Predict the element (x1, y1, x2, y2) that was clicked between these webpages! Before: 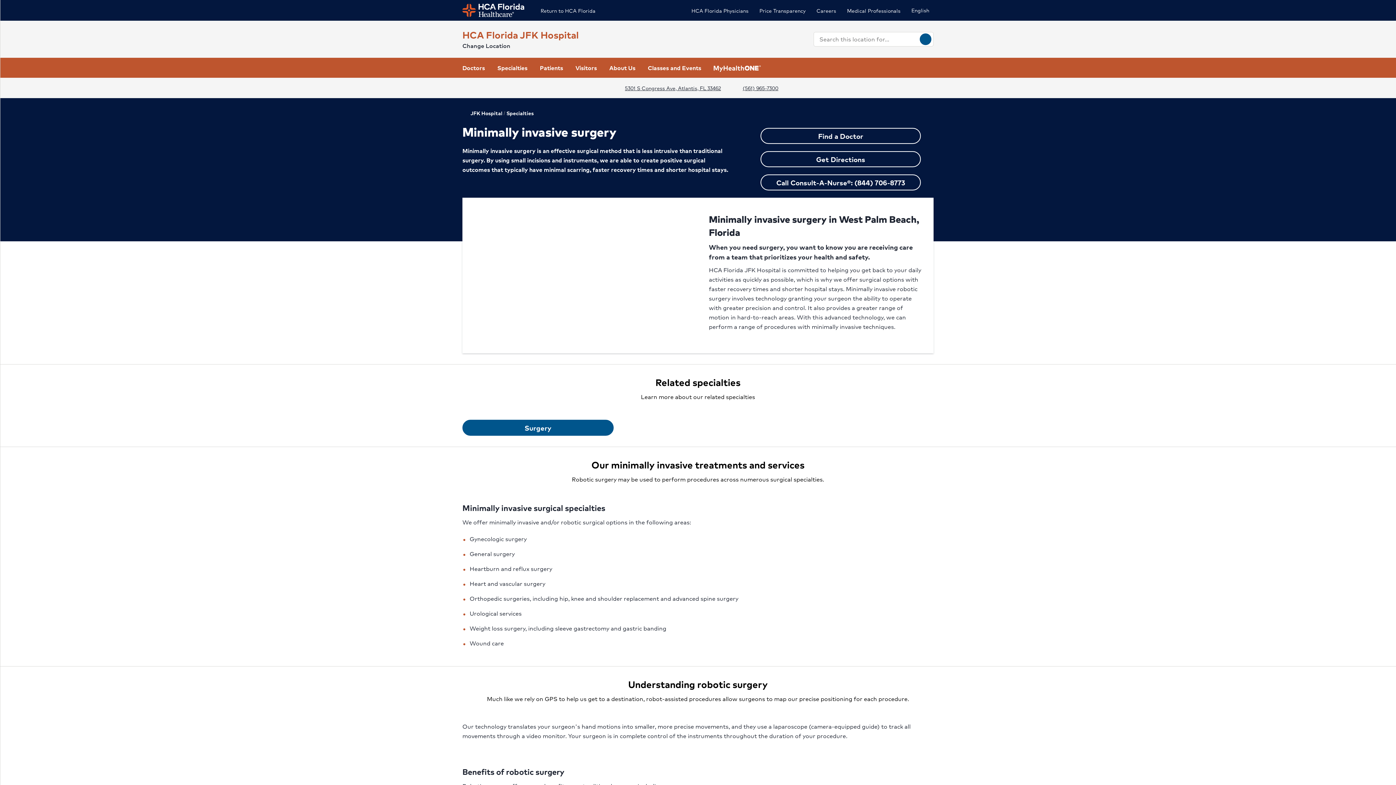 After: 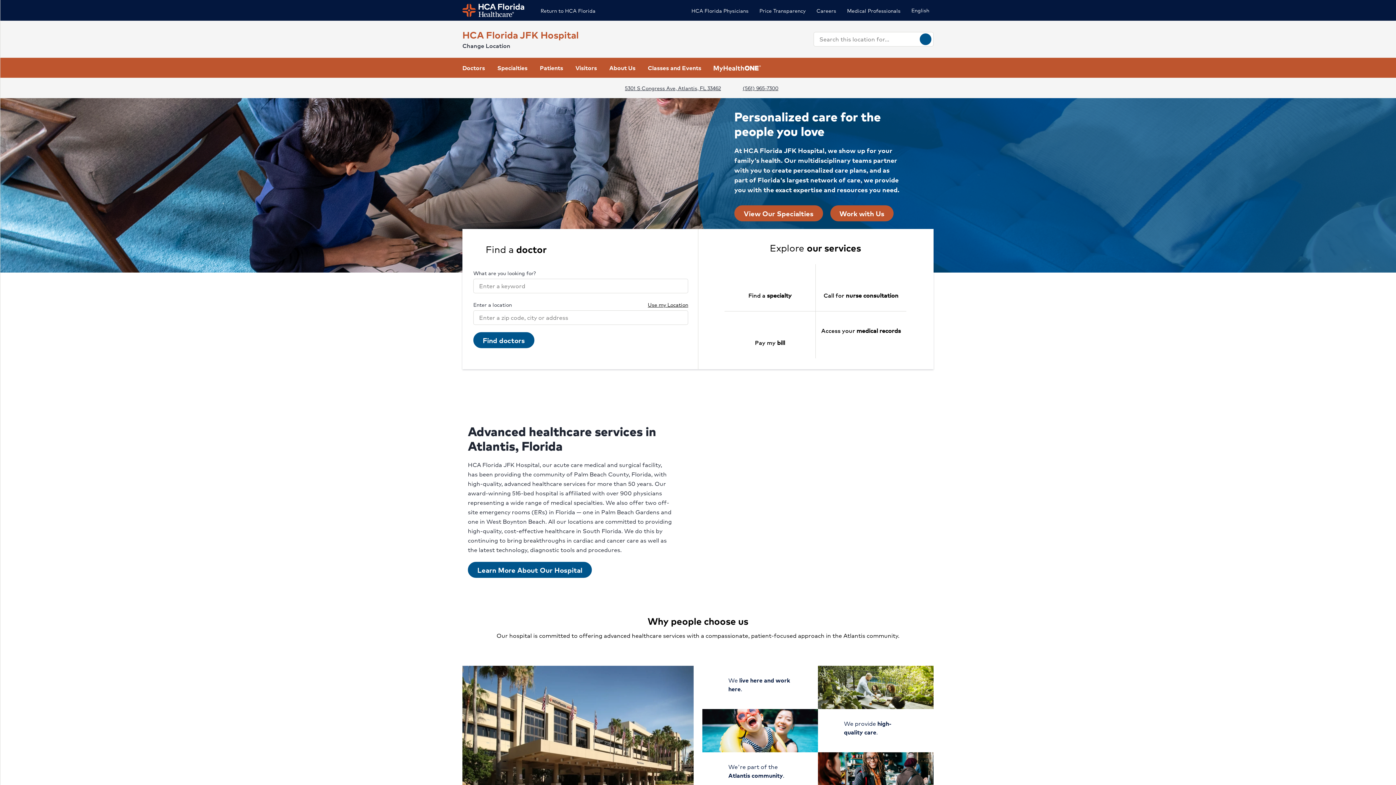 Action: bbox: (462, 28, 693, 41) label: HCA Florida JFK Hospital